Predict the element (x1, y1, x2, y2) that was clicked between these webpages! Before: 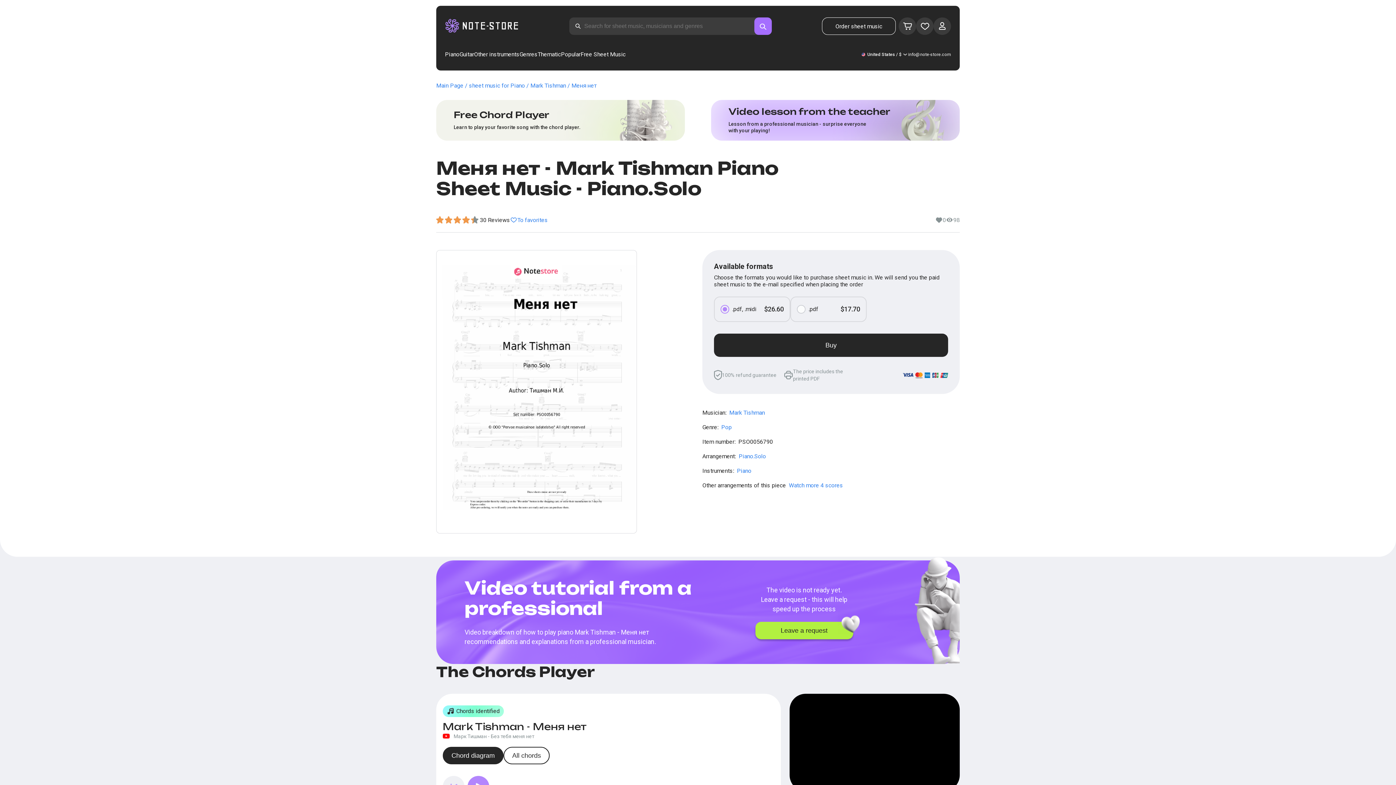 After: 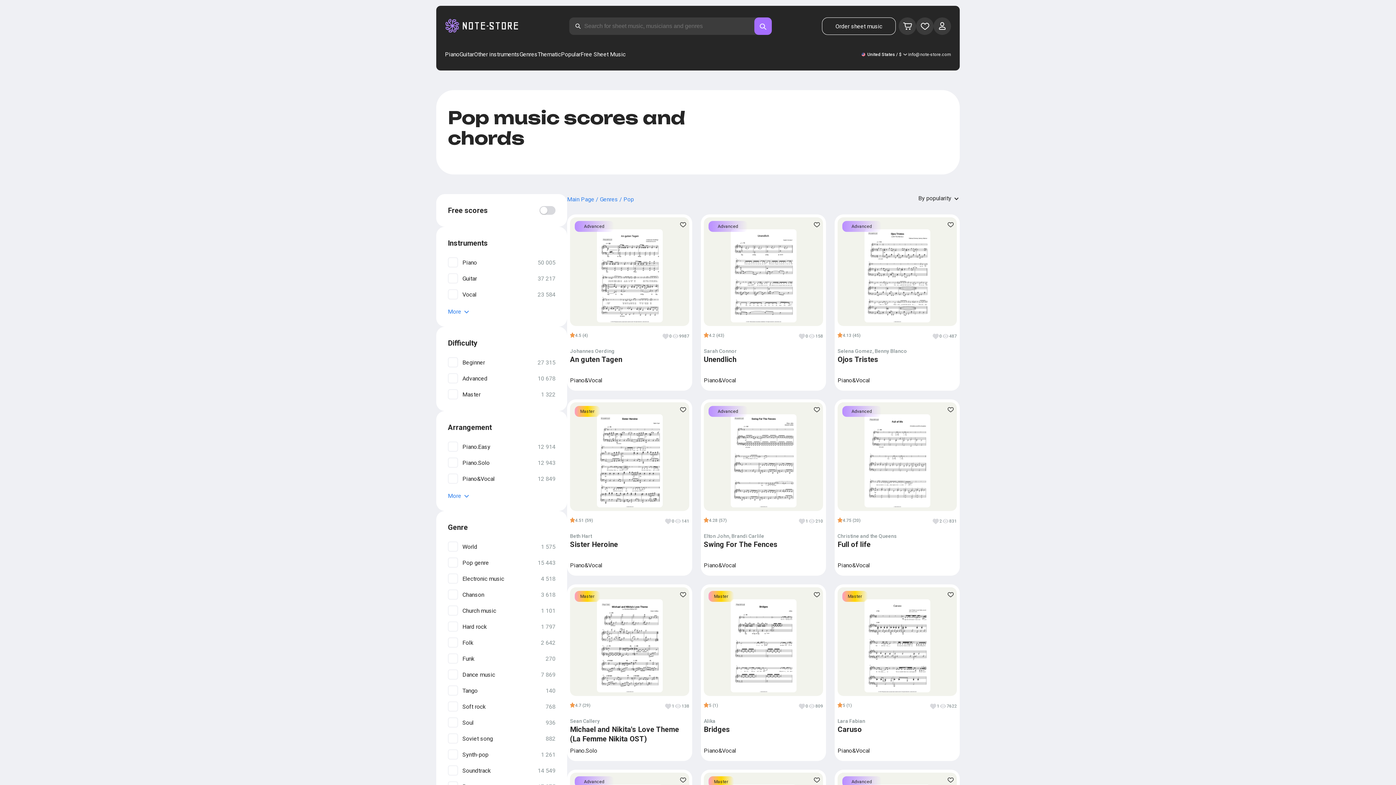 Action: bbox: (721, 424, 732, 430) label: Pop